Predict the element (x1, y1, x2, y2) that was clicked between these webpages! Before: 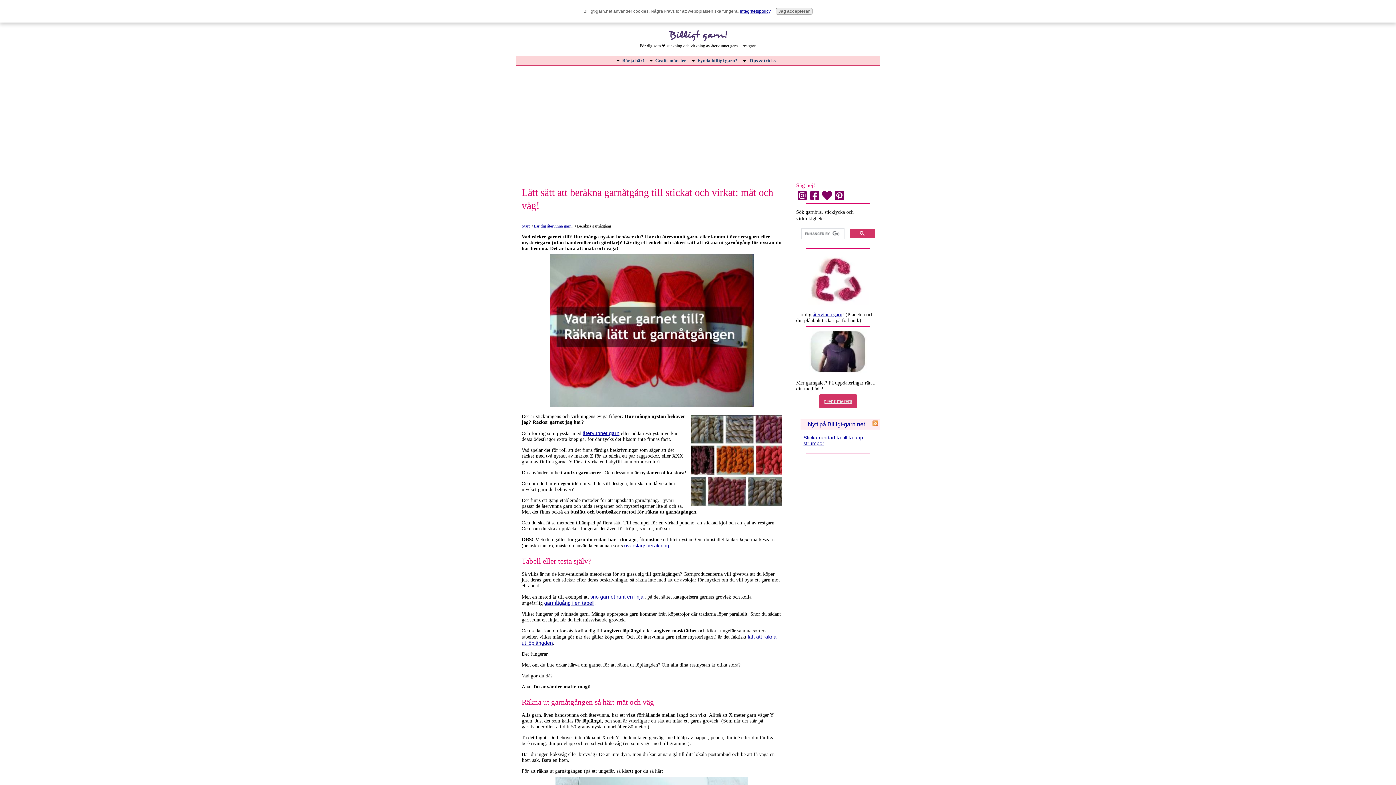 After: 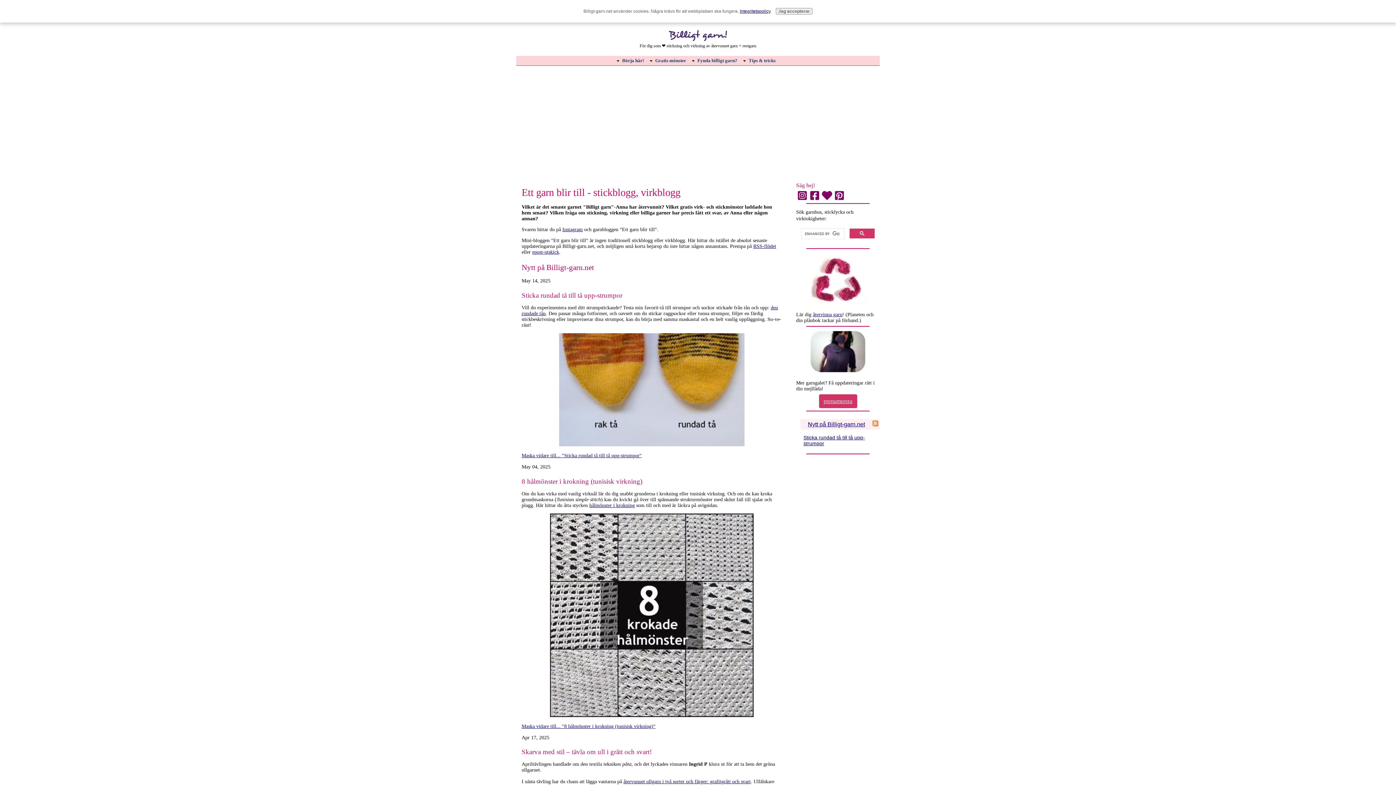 Action: bbox: (808, 421, 865, 427) label: Nytt på Billigt-garn.net